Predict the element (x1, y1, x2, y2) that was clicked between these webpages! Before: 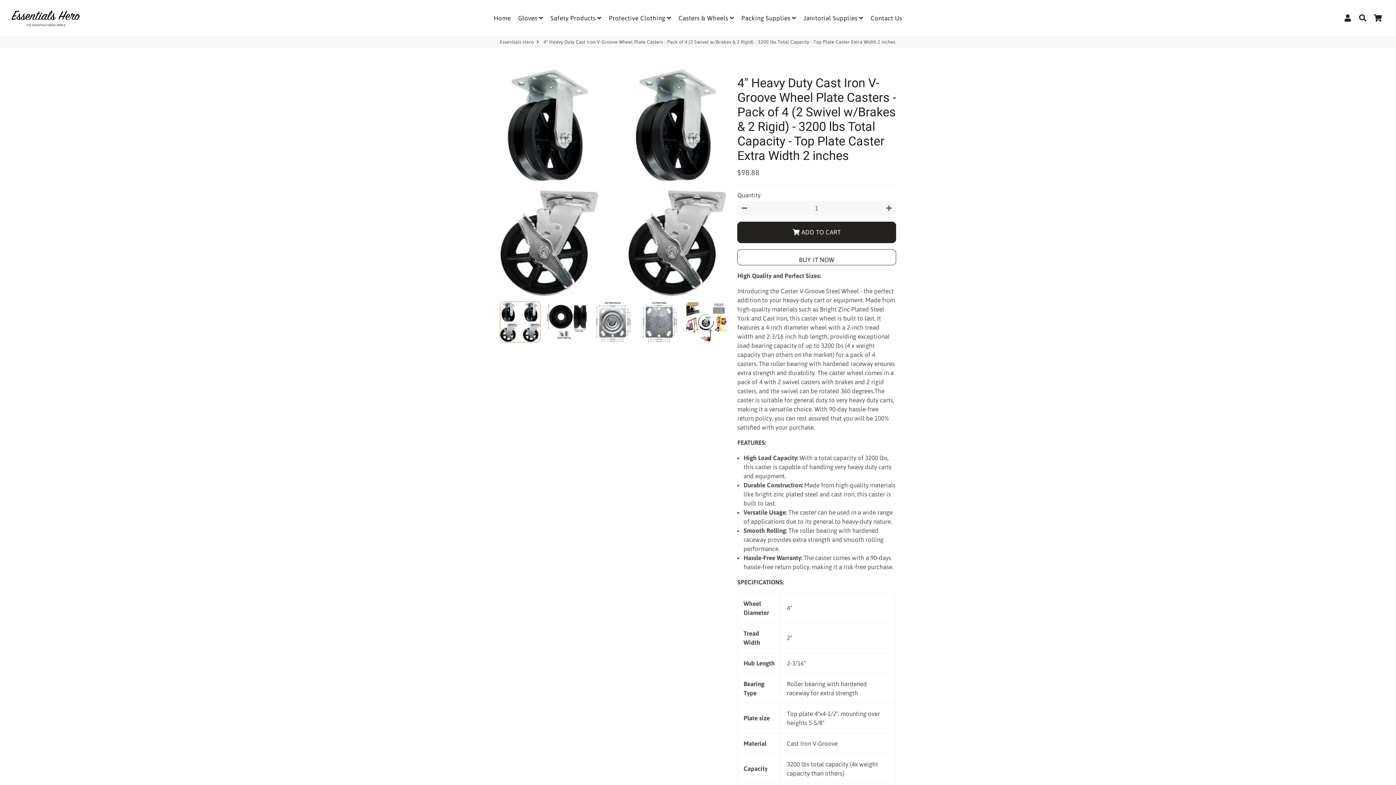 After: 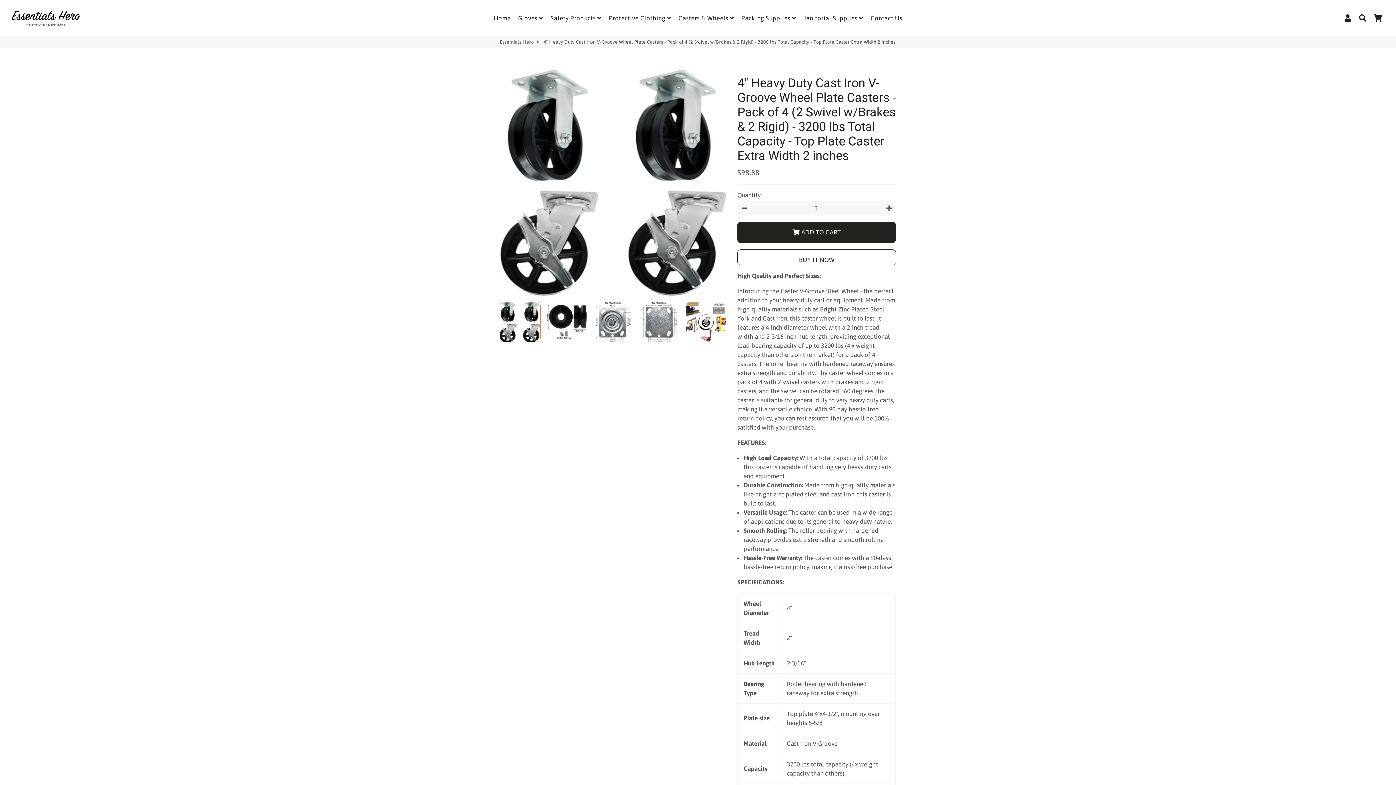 Action: bbox: (500, 301, 540, 342)